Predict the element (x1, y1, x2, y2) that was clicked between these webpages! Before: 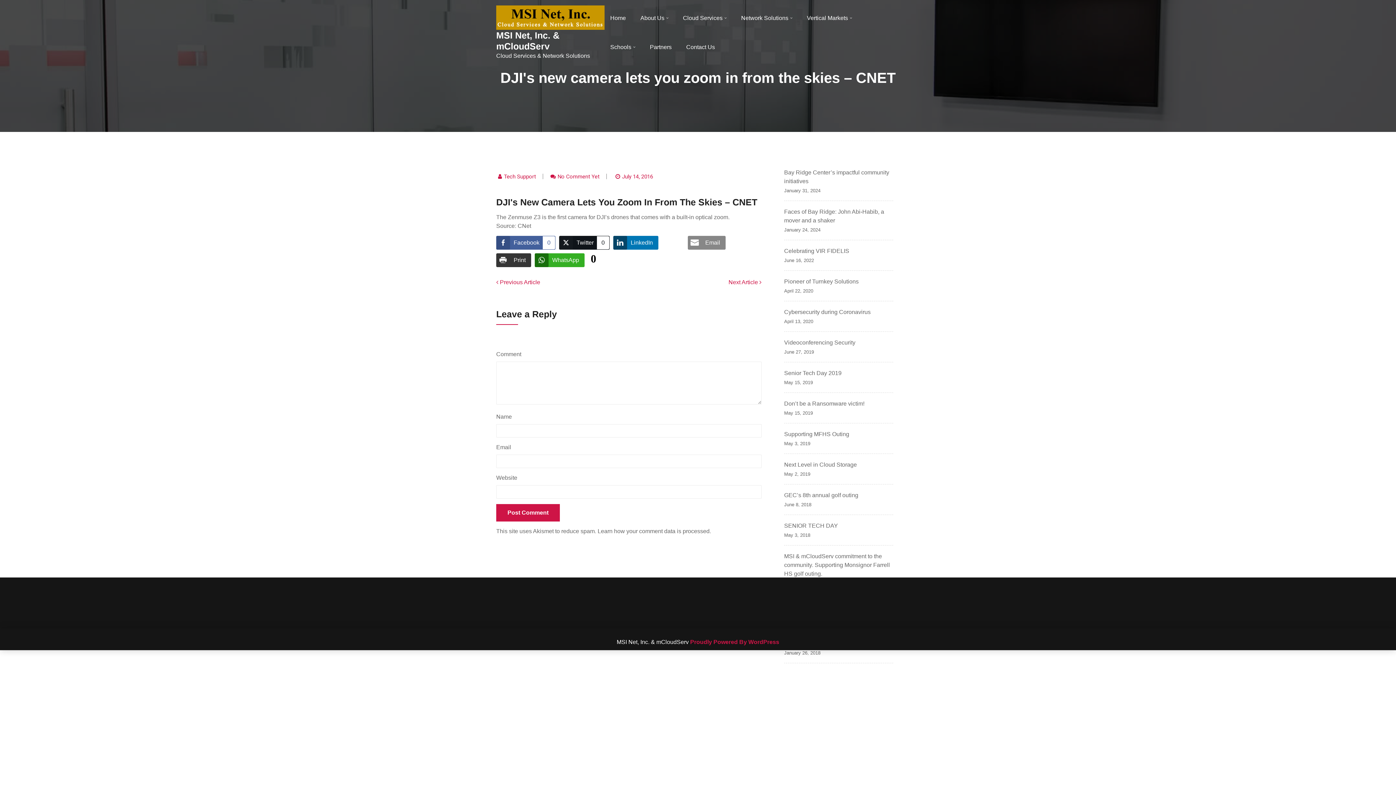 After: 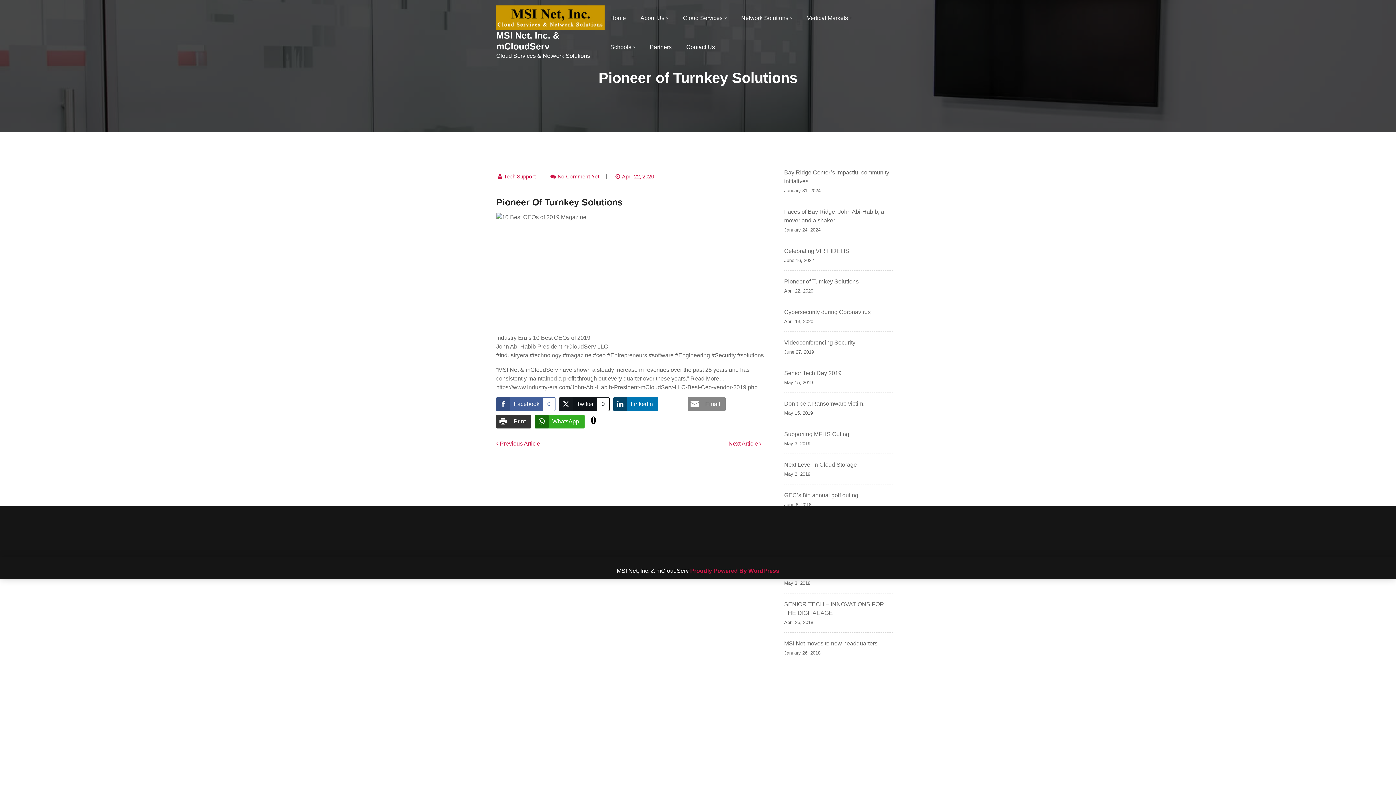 Action: label: Pioneer of Turnkey Solutions bbox: (784, 277, 893, 286)